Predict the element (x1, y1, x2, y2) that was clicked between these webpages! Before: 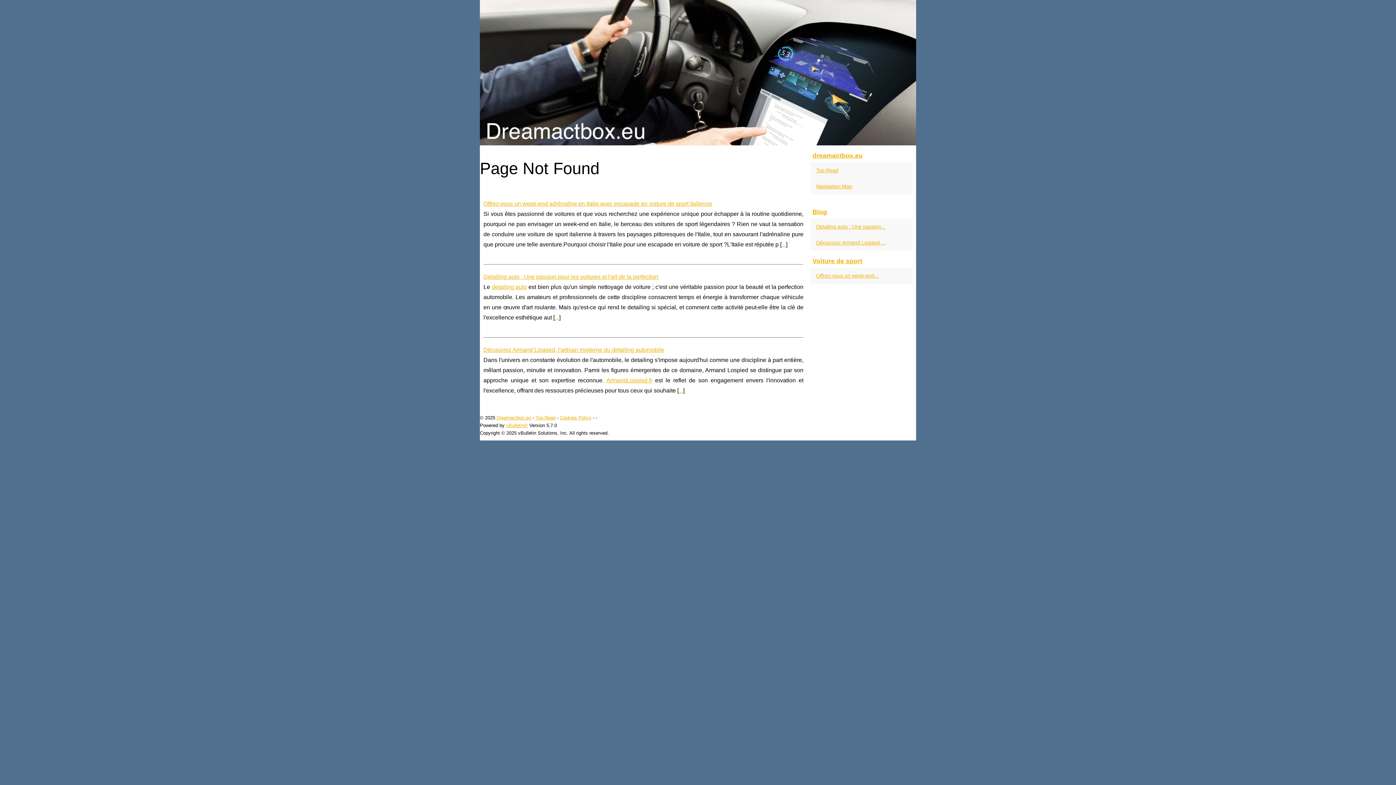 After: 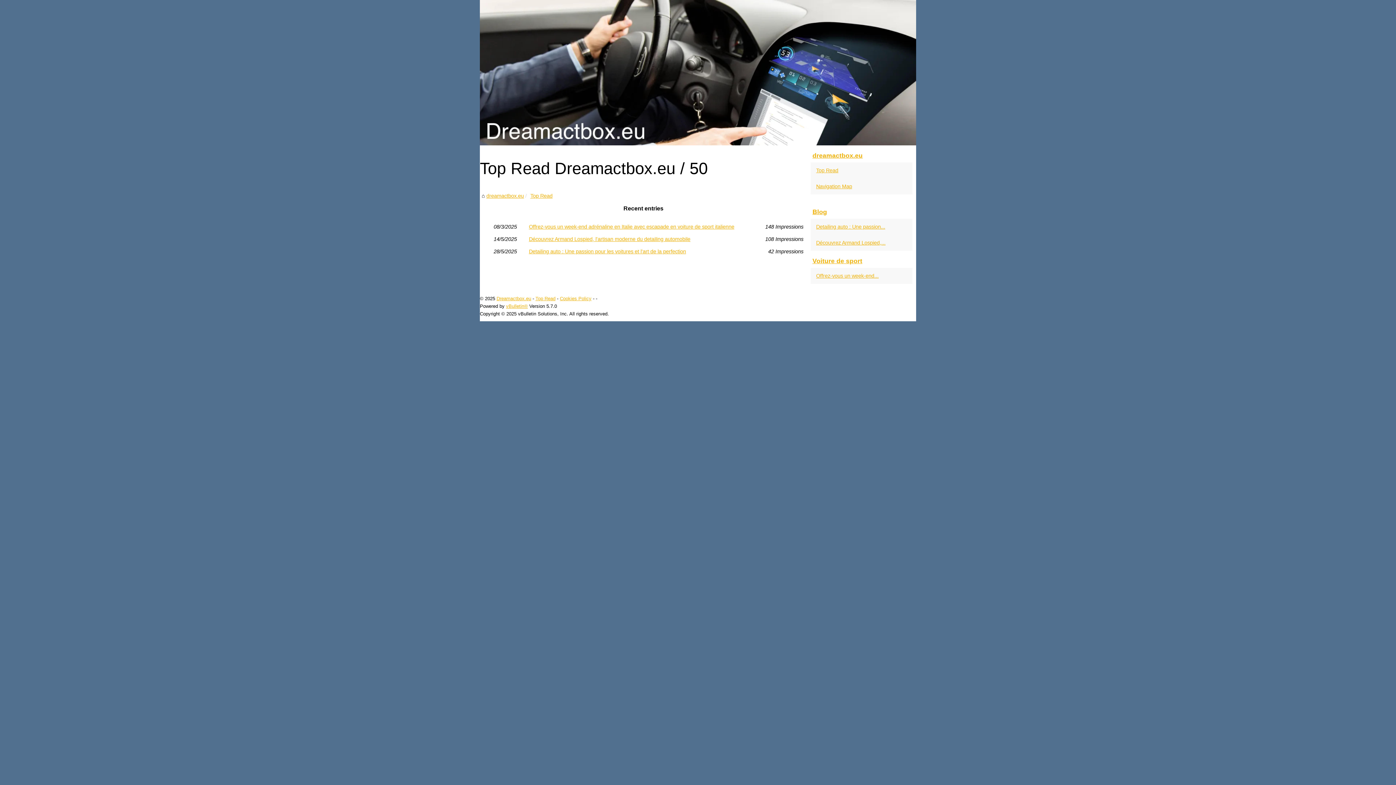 Action: bbox: (535, 415, 555, 420) label: Top Read